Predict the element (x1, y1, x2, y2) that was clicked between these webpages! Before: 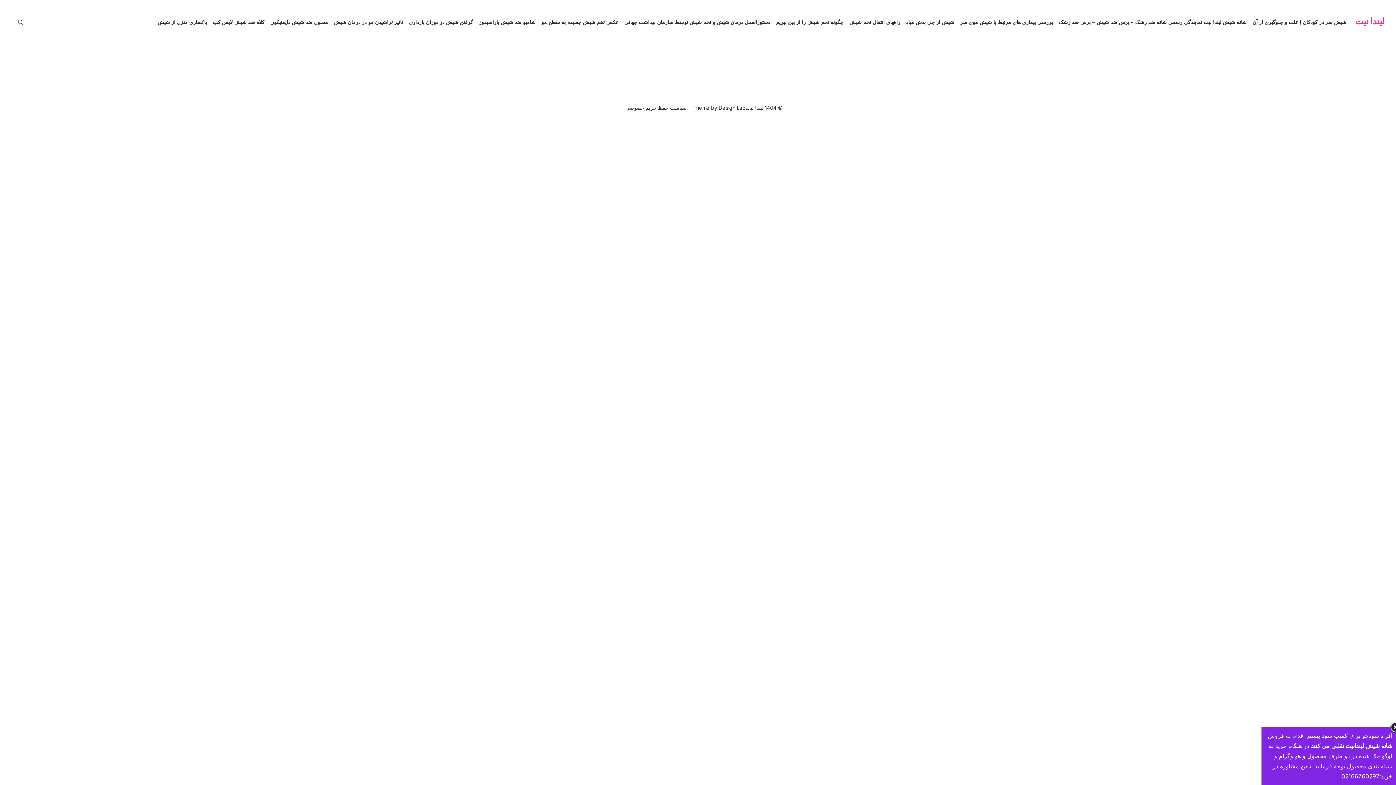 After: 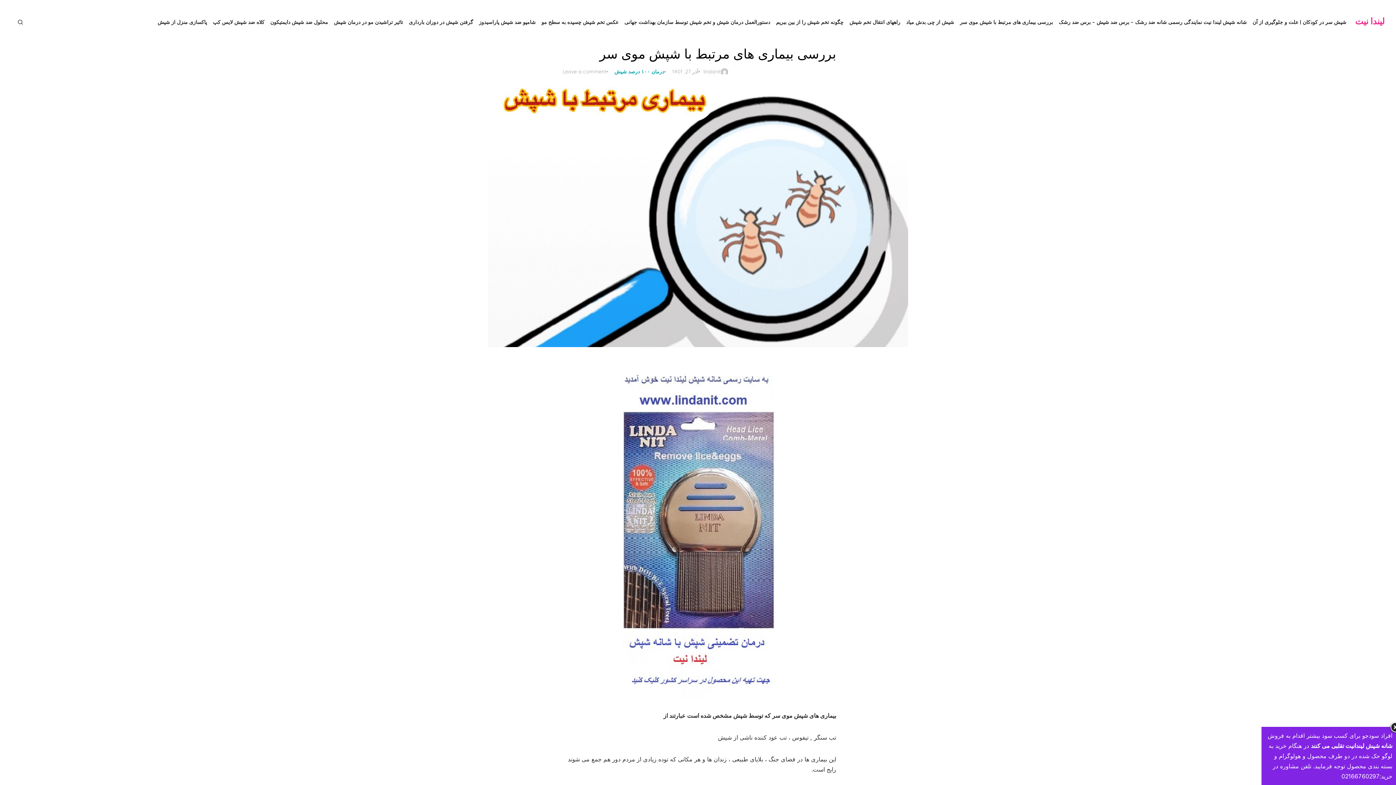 Action: label: بررسی بیماری های مرتبط با شپش موی سر bbox: (958, 16, 1054, 28)